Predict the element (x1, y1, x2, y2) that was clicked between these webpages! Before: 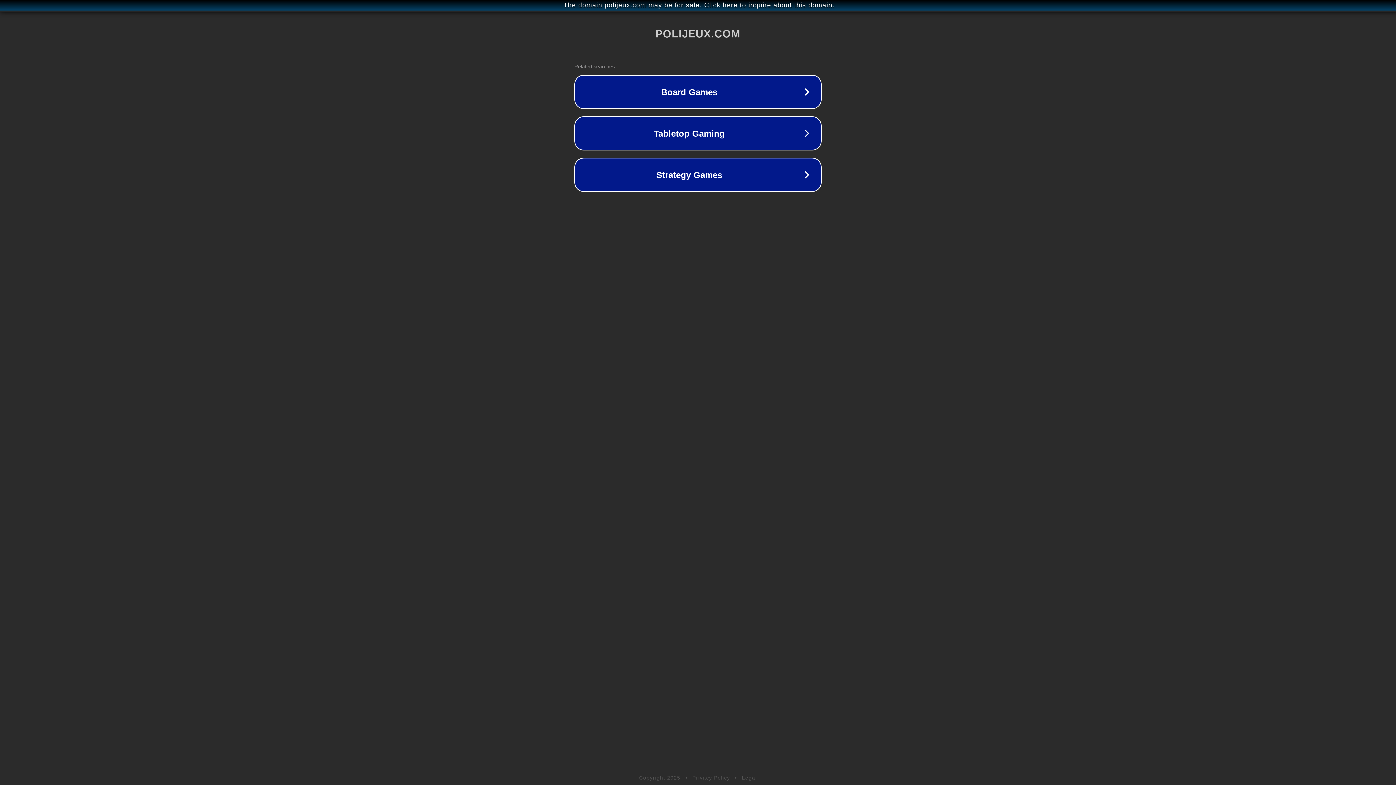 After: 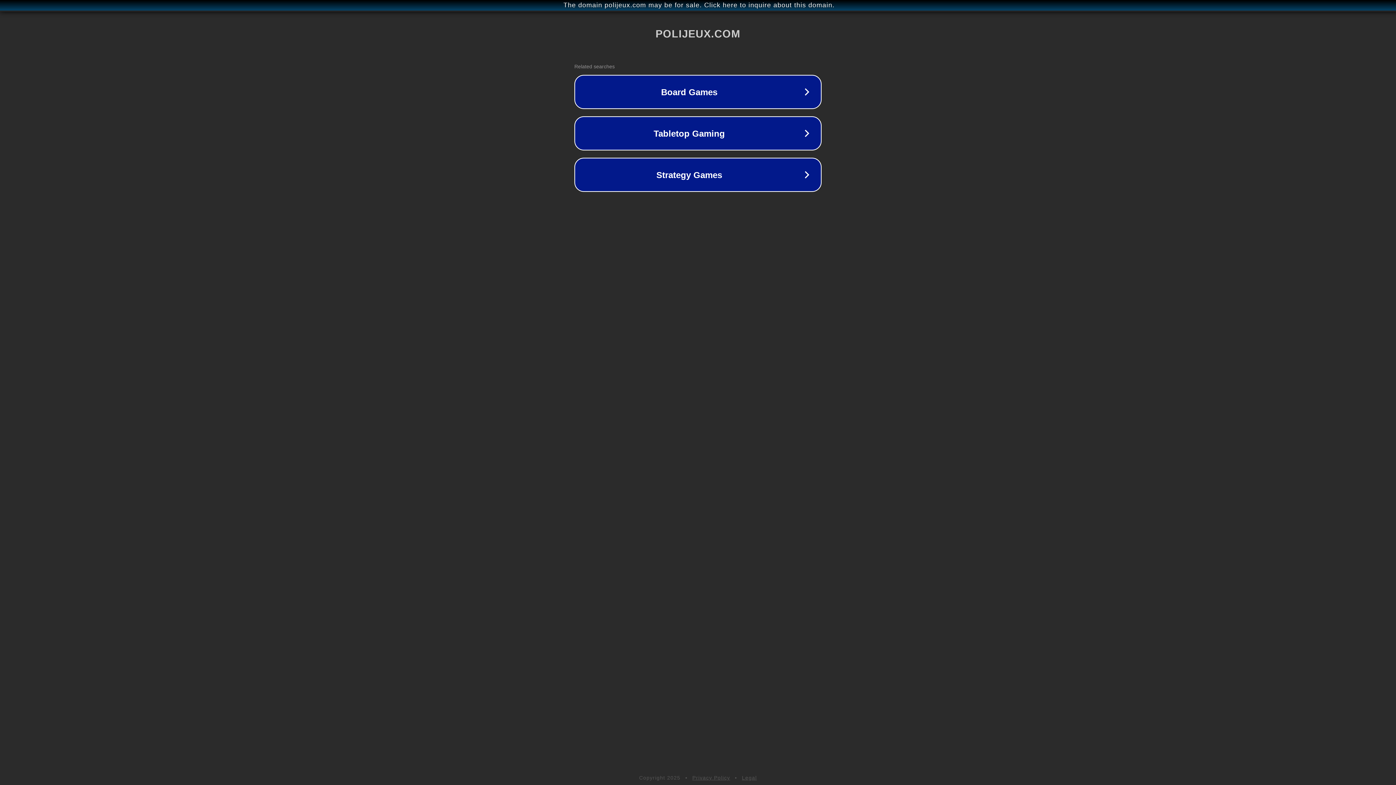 Action: bbox: (692, 775, 730, 781) label: Privacy Policy